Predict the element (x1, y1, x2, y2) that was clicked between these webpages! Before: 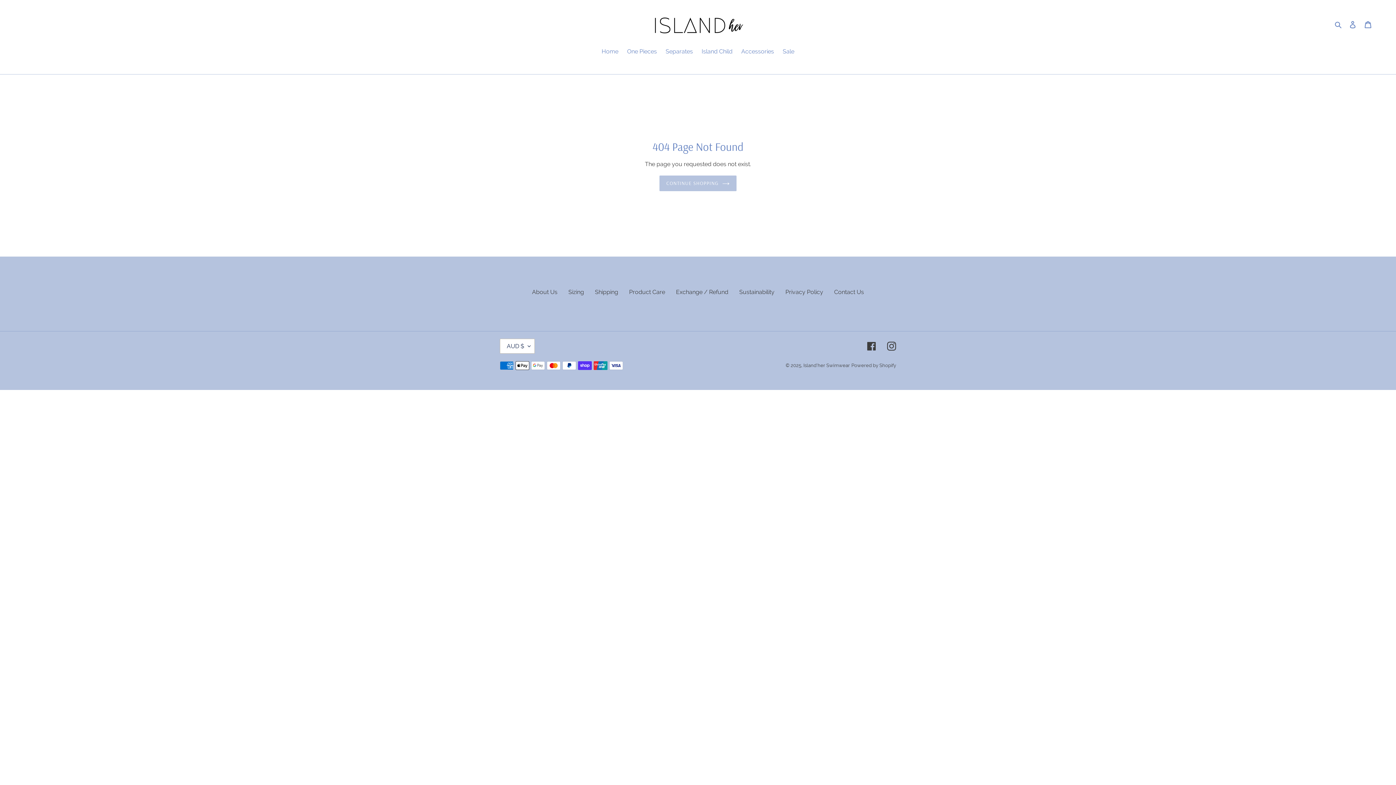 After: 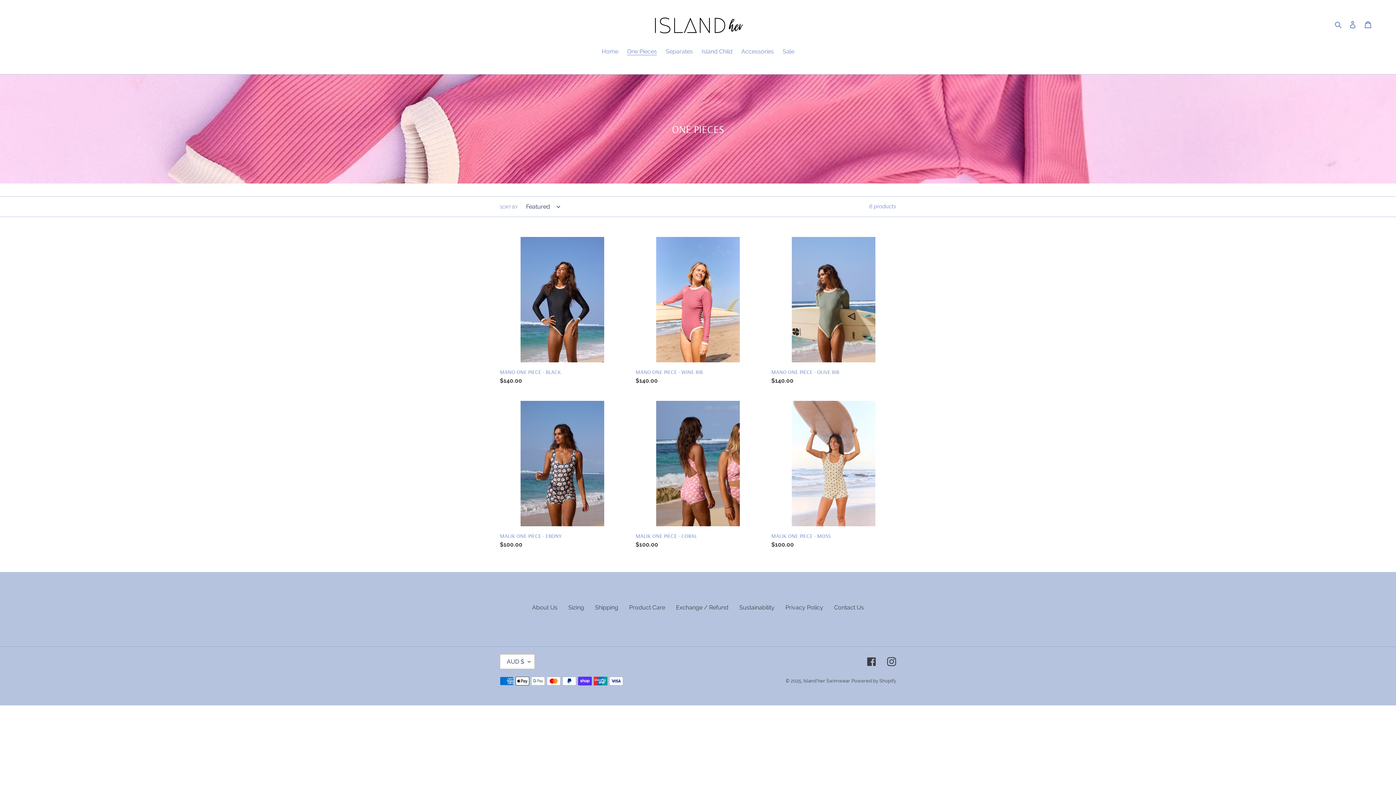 Action: bbox: (623, 47, 660, 57) label: One Pieces